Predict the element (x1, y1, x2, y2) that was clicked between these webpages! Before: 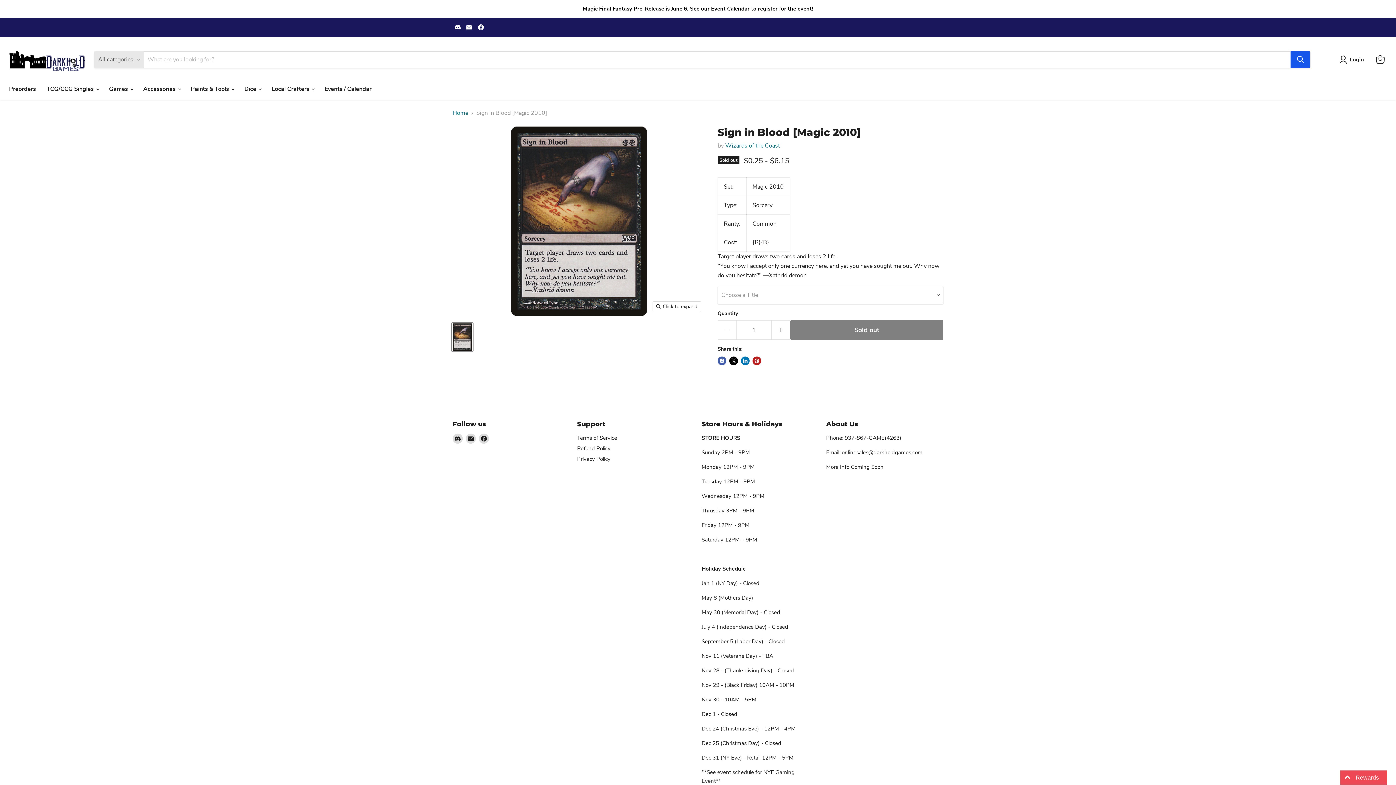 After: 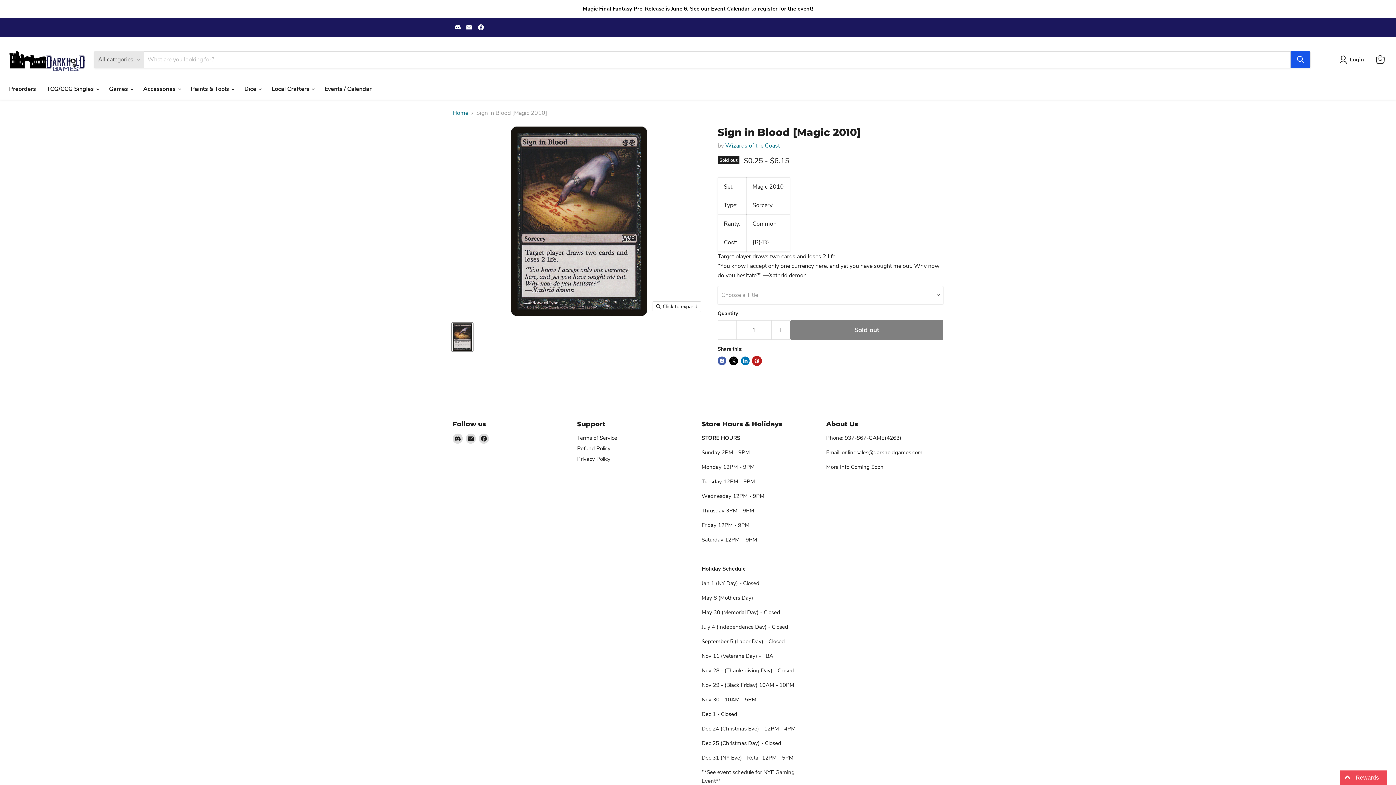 Action: label: Pin on Pinterest bbox: (752, 356, 761, 365)